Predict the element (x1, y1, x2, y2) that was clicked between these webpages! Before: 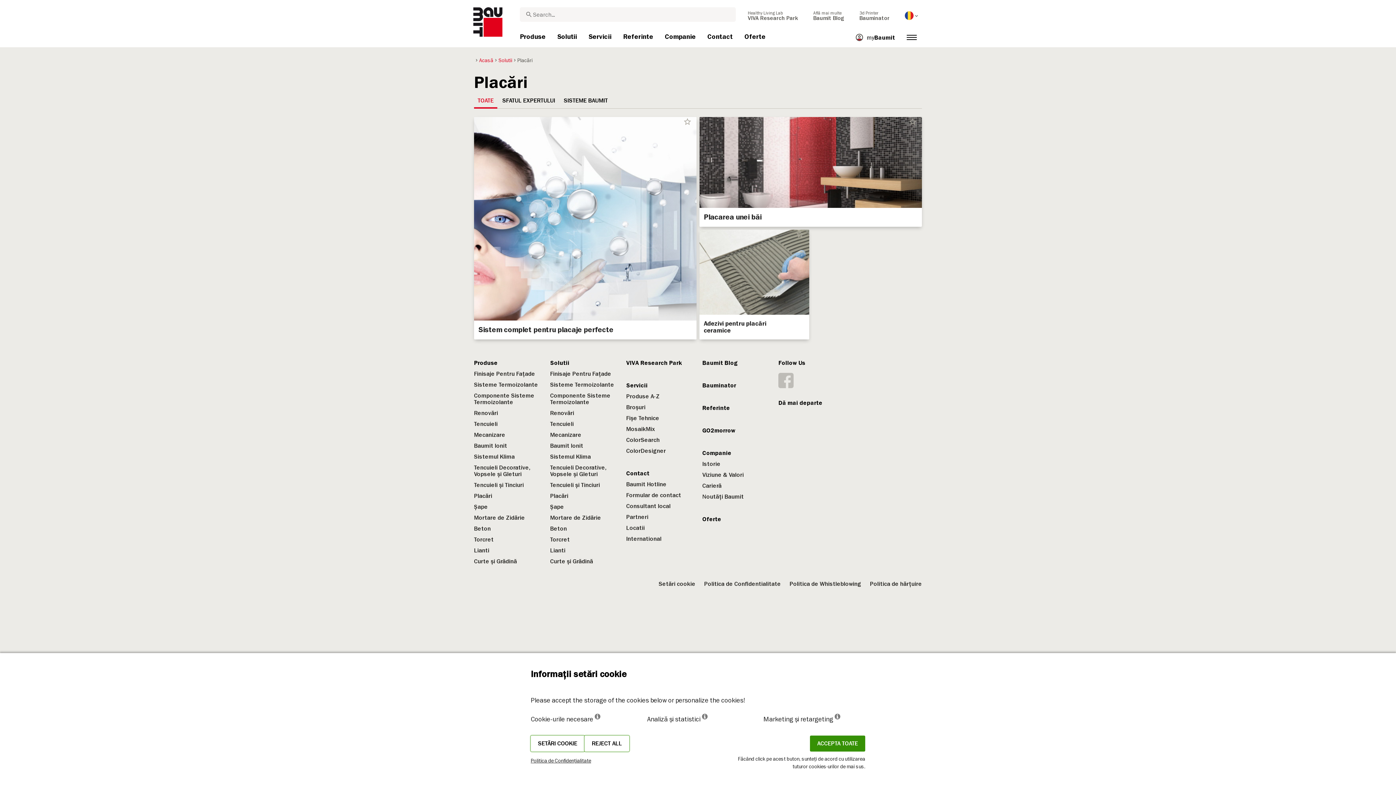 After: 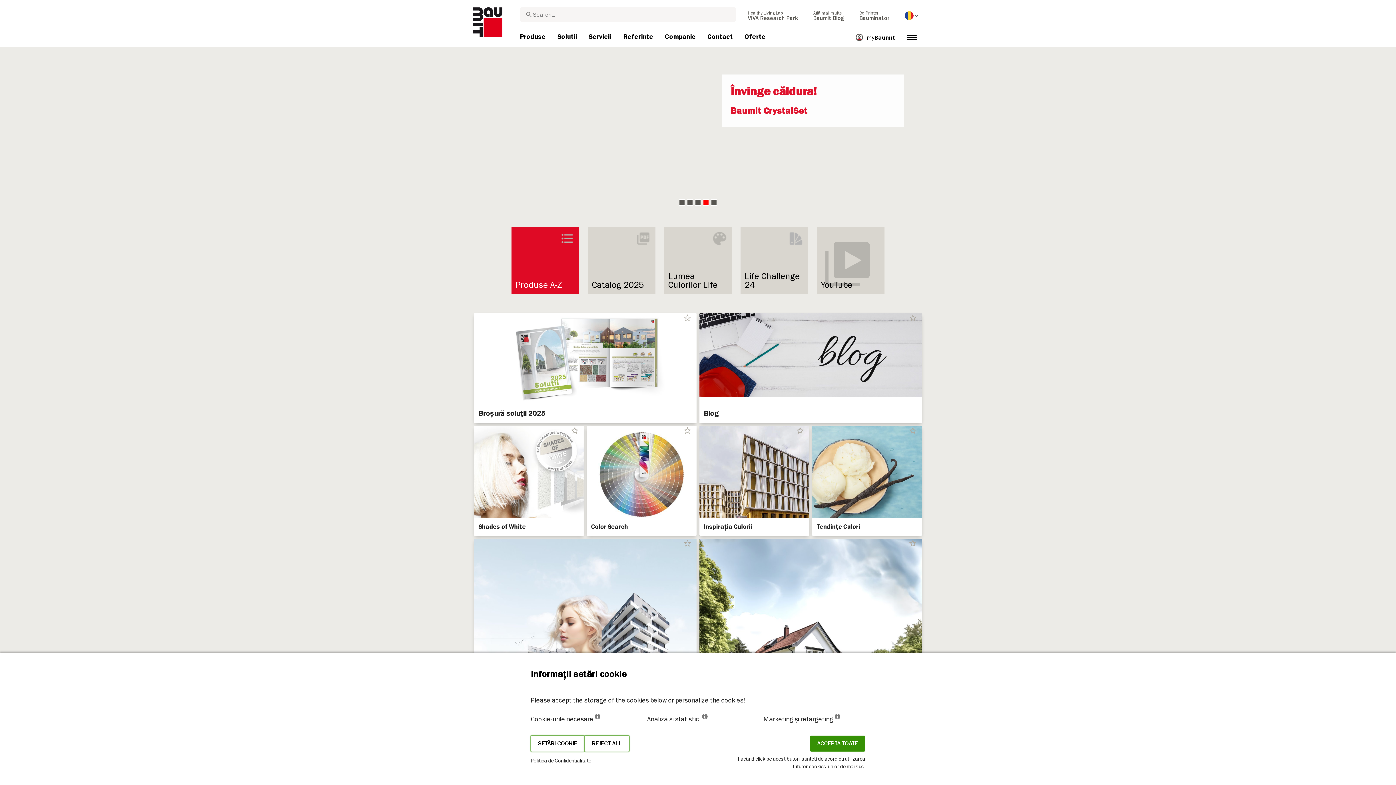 Action: bbox: (473, 31, 502, 37)